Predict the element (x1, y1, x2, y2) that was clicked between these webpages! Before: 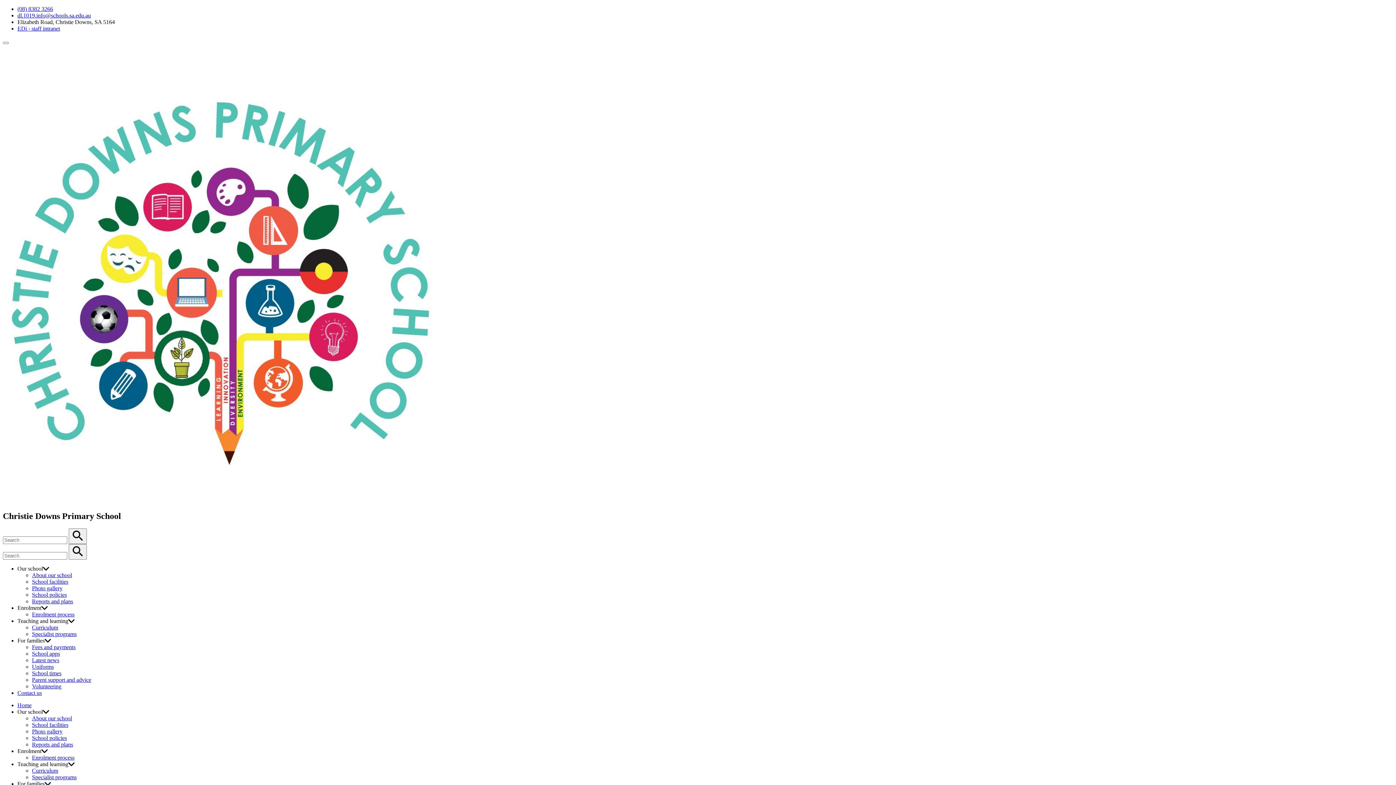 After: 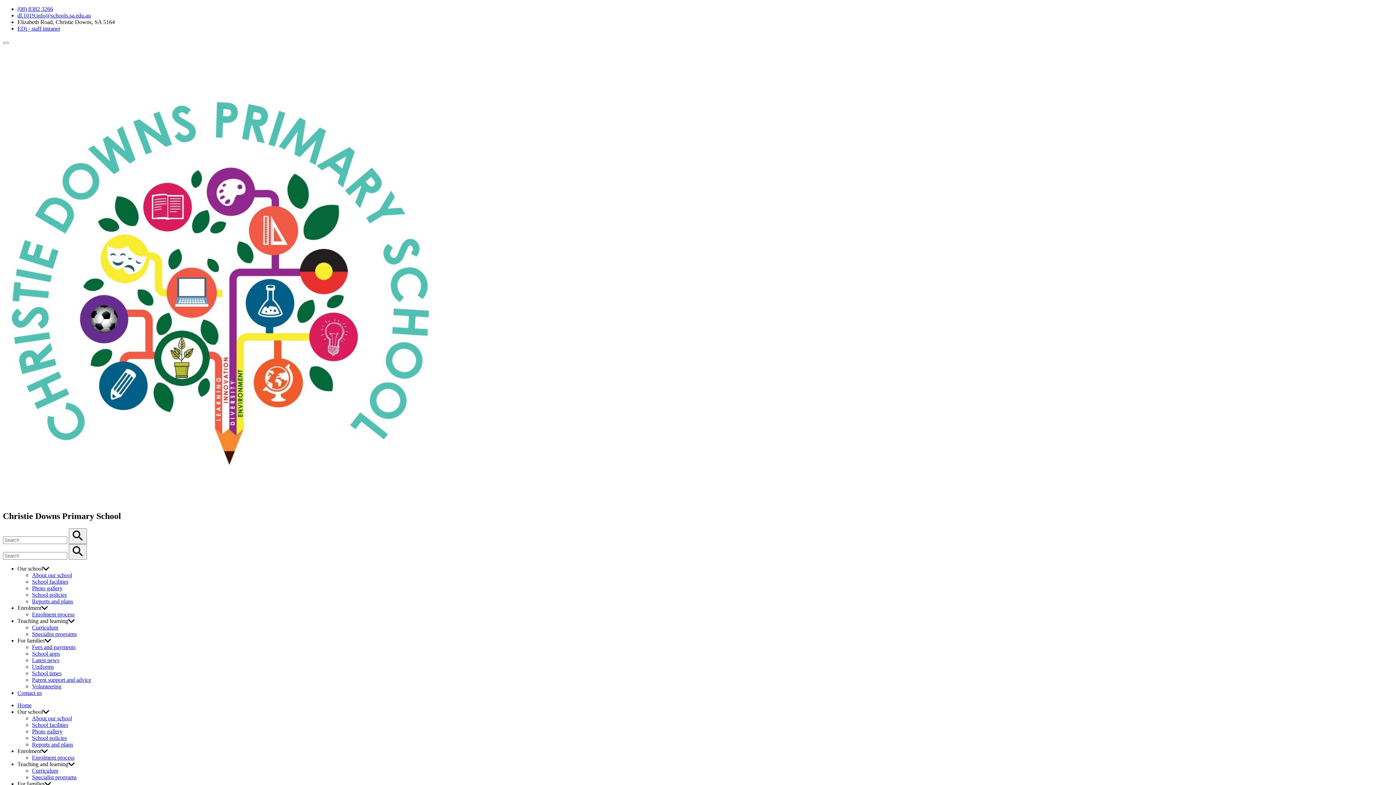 Action: bbox: (32, 767, 58, 774) label: Curriculum